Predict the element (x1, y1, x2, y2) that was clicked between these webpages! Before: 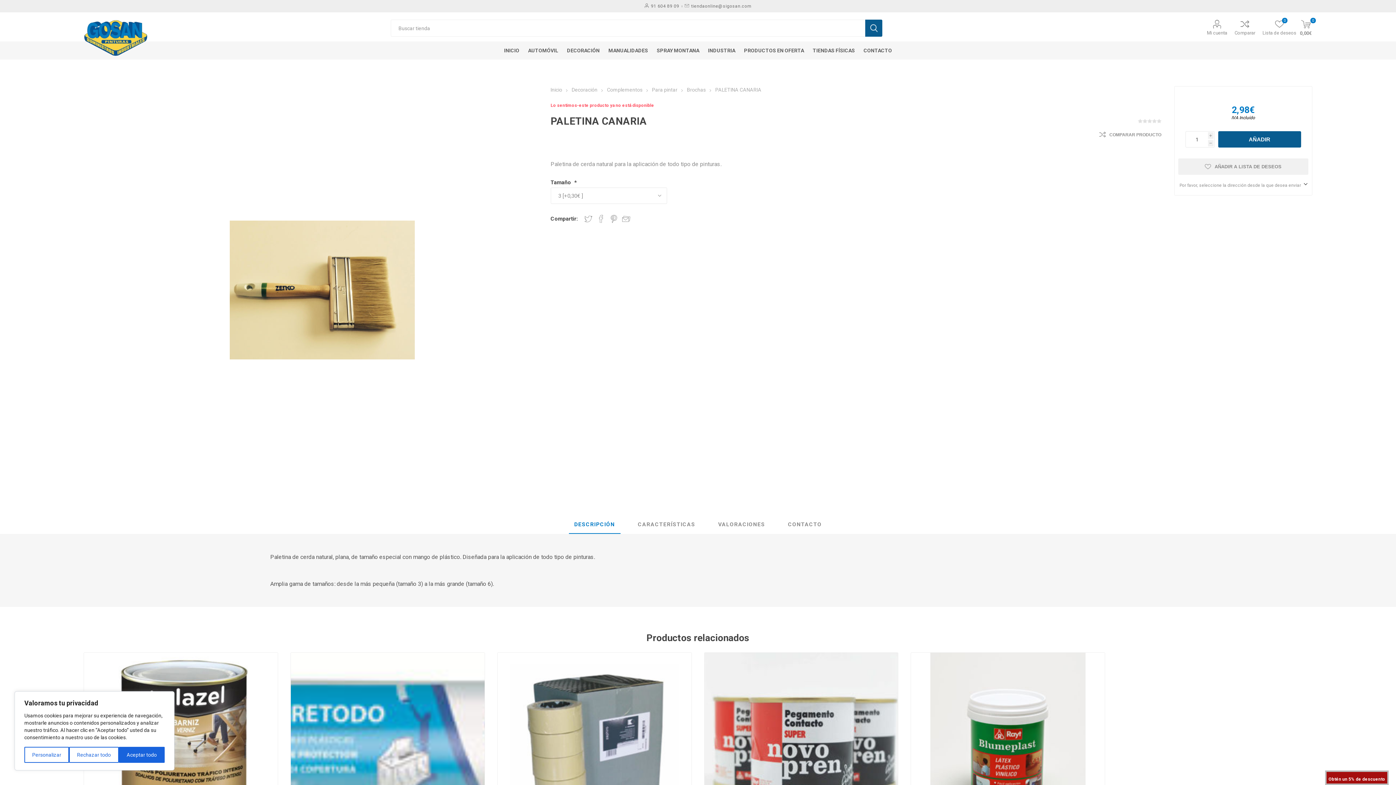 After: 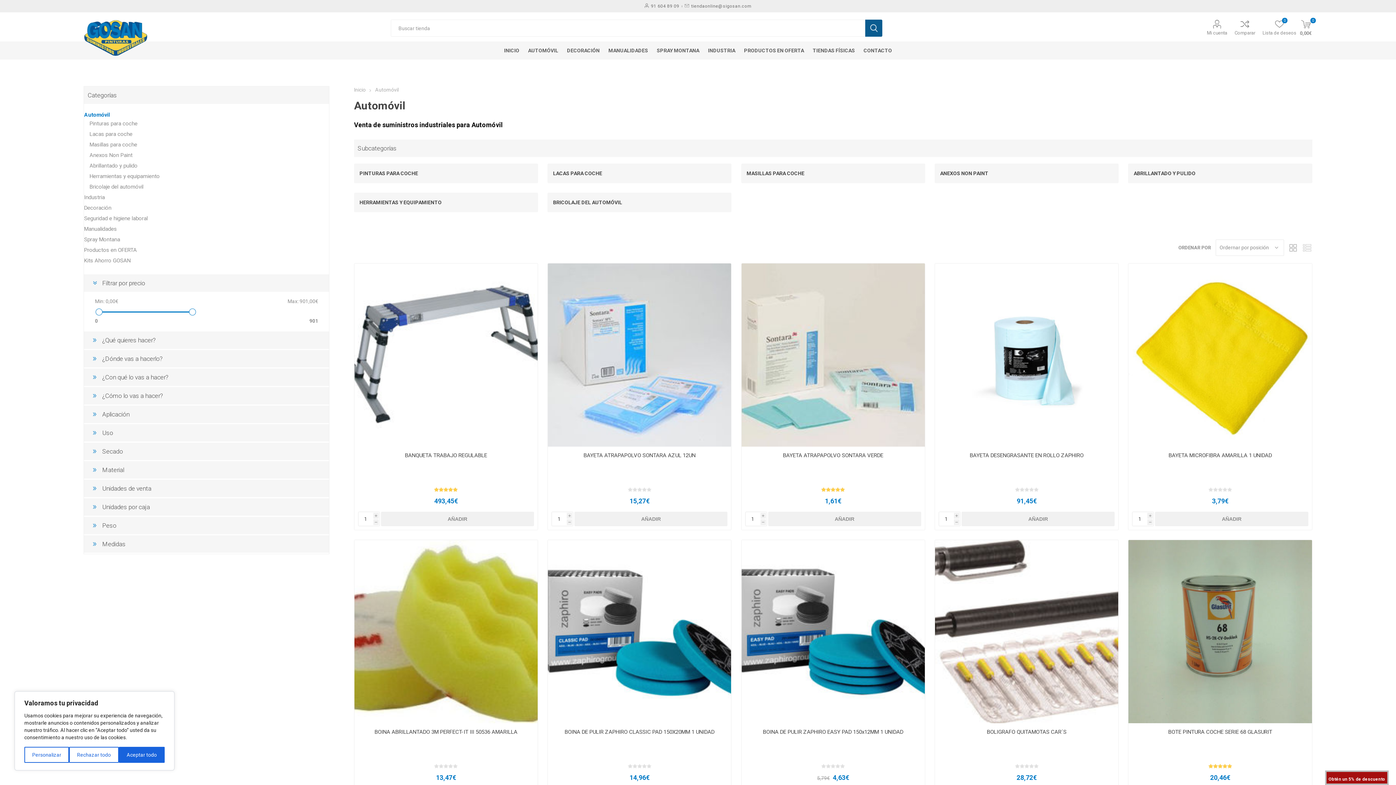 Action: label: AUTOMÓVIL bbox: (523, 41, 562, 59)